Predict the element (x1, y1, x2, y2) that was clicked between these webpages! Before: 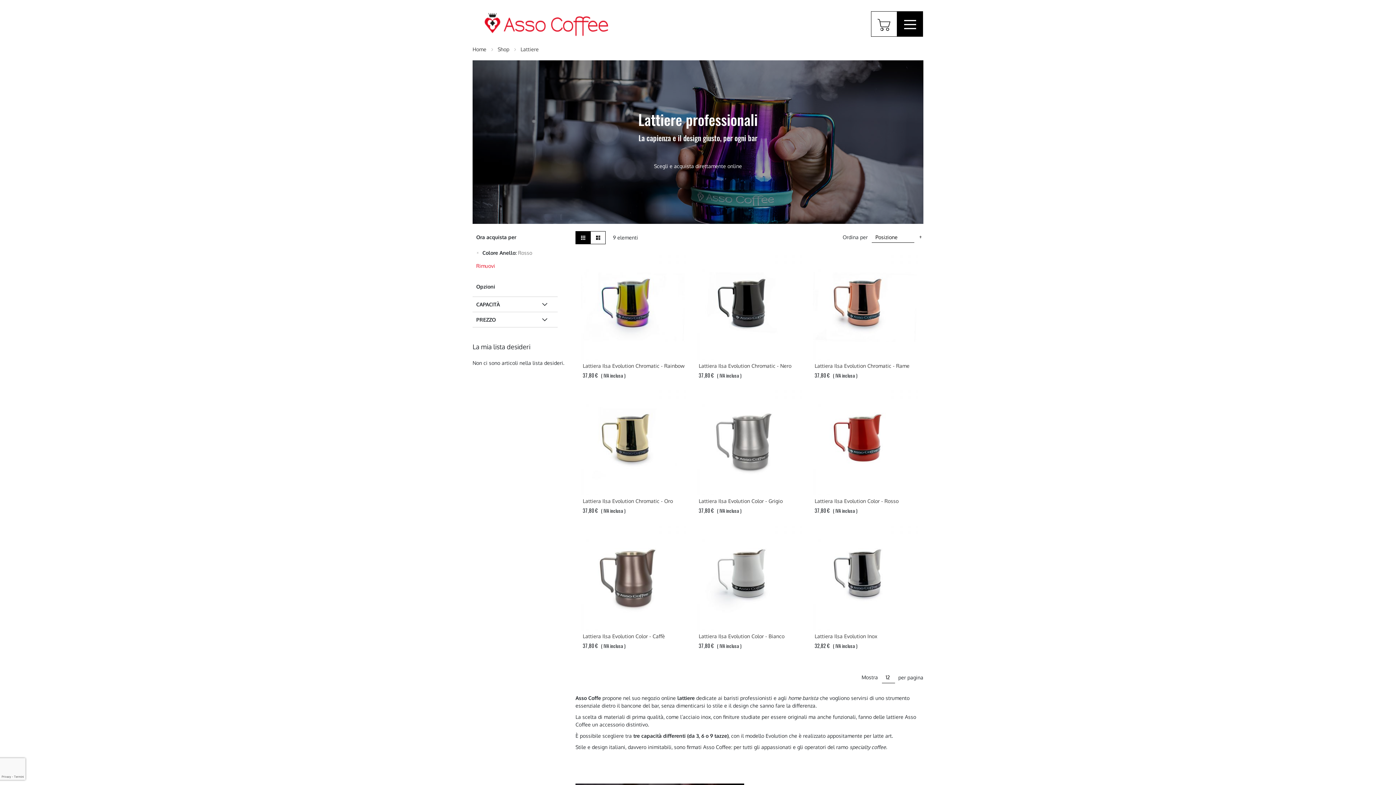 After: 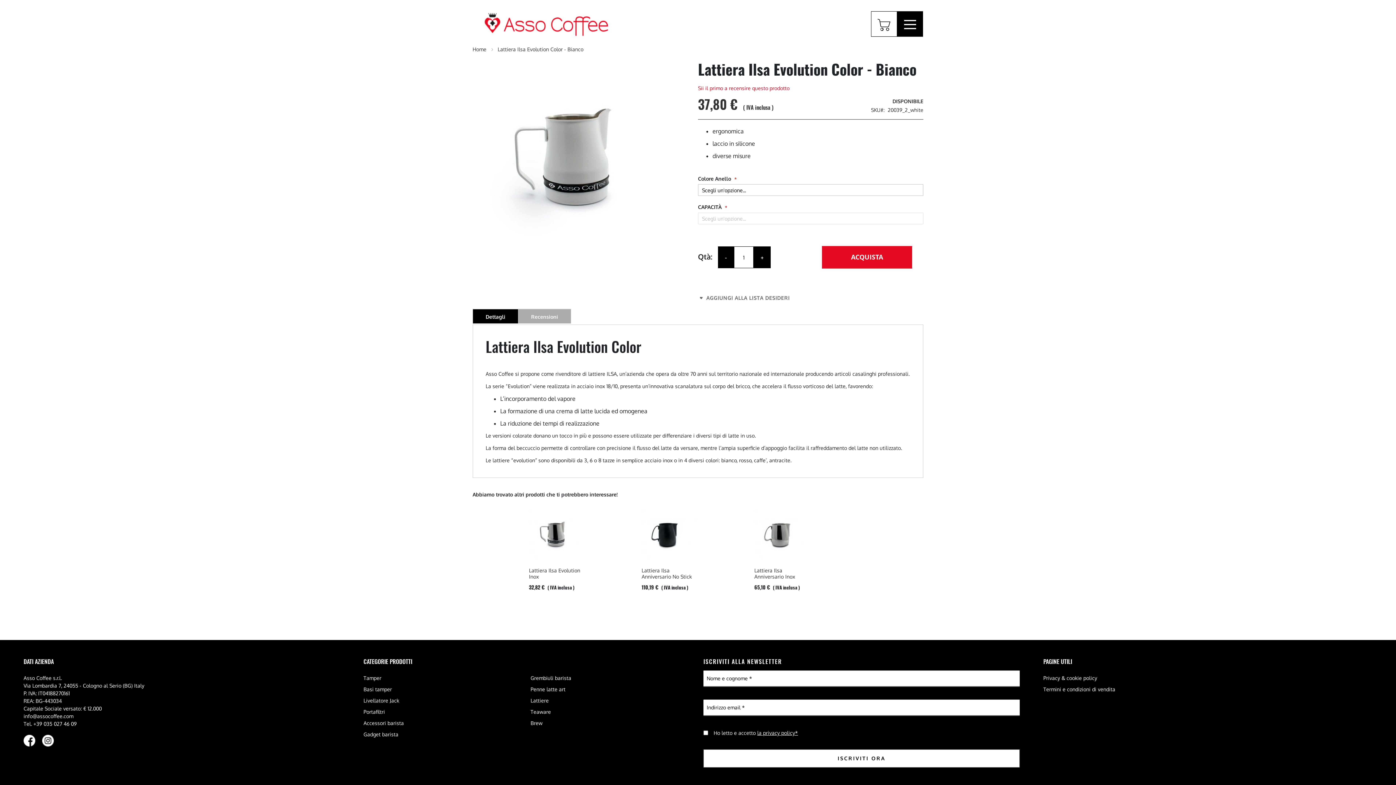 Action: bbox: (697, 525, 802, 630)